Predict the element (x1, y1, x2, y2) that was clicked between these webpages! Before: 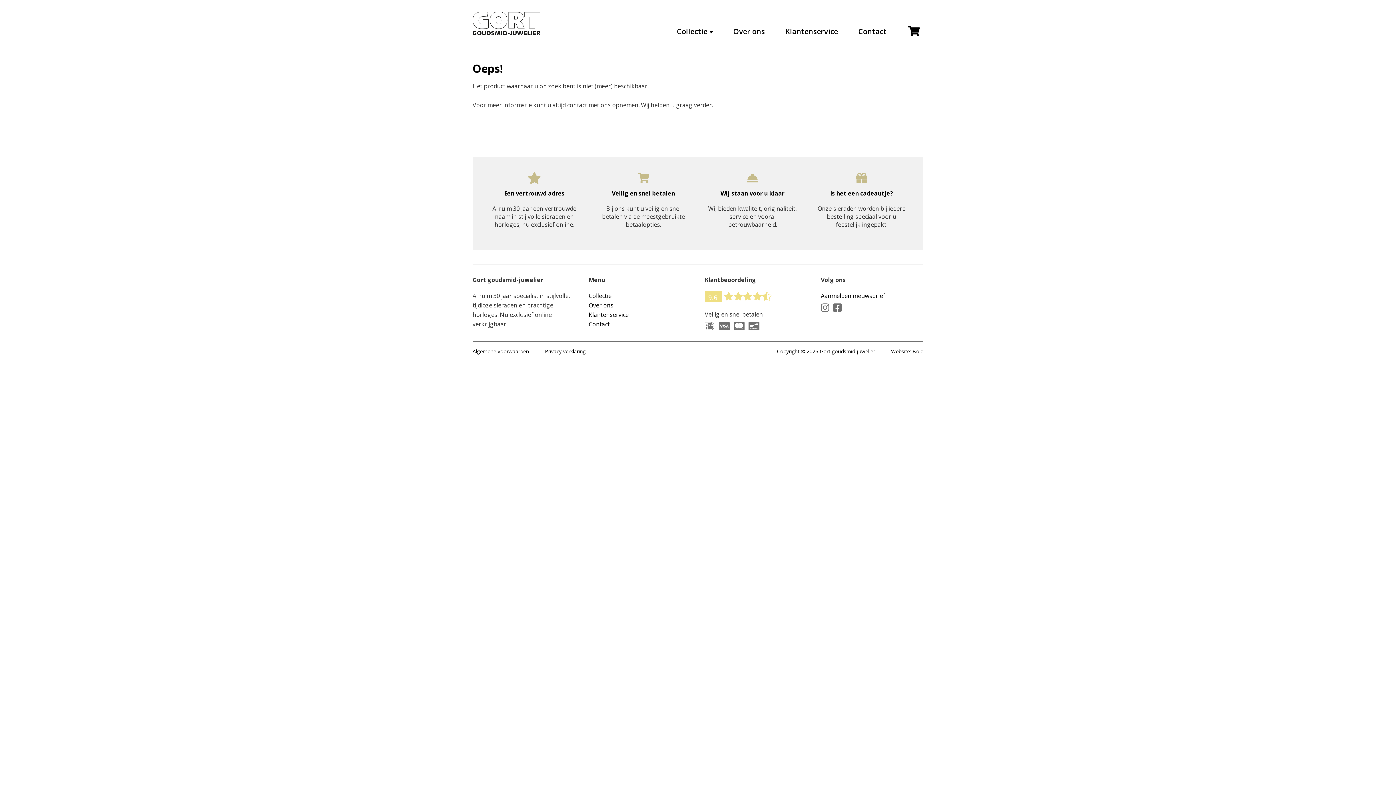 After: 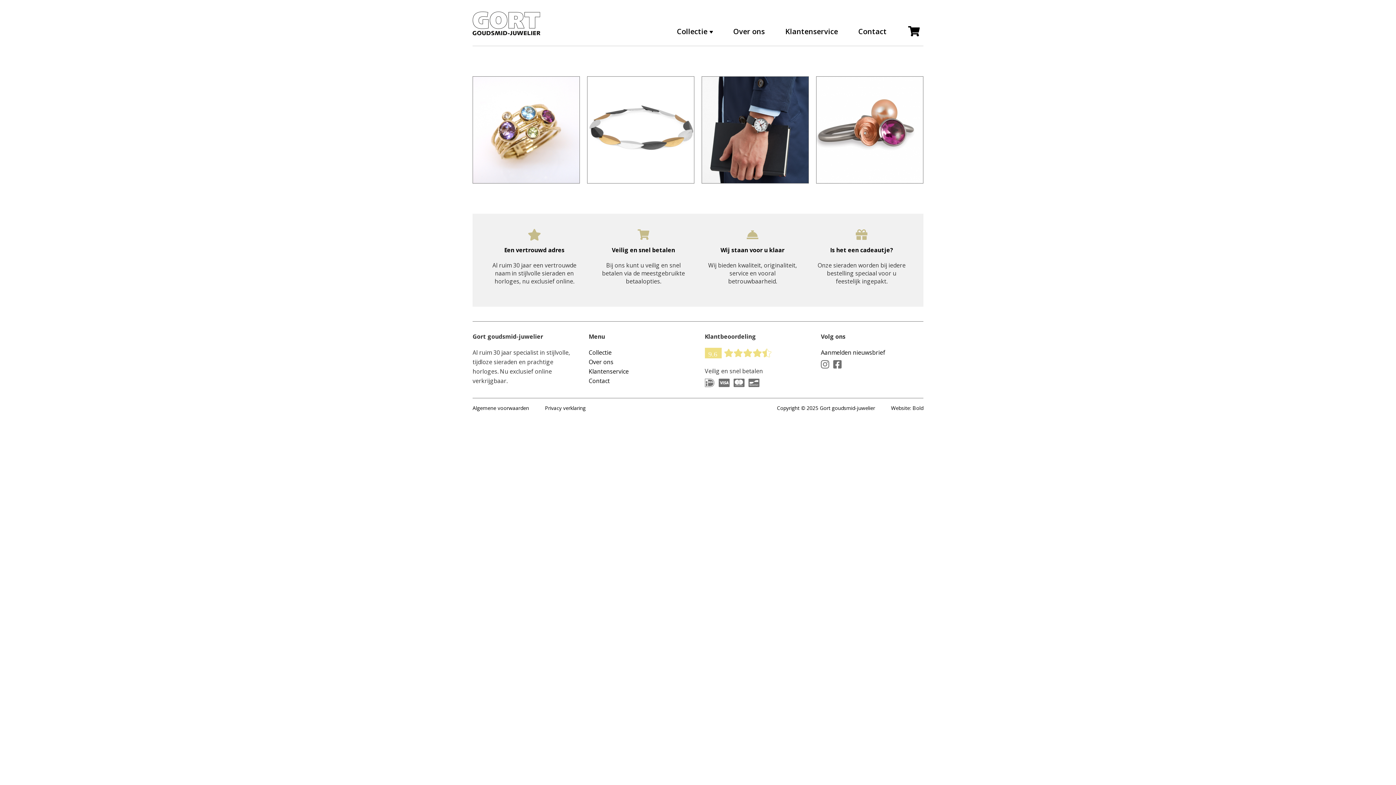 Action: bbox: (588, 292, 611, 300) label: Collectie